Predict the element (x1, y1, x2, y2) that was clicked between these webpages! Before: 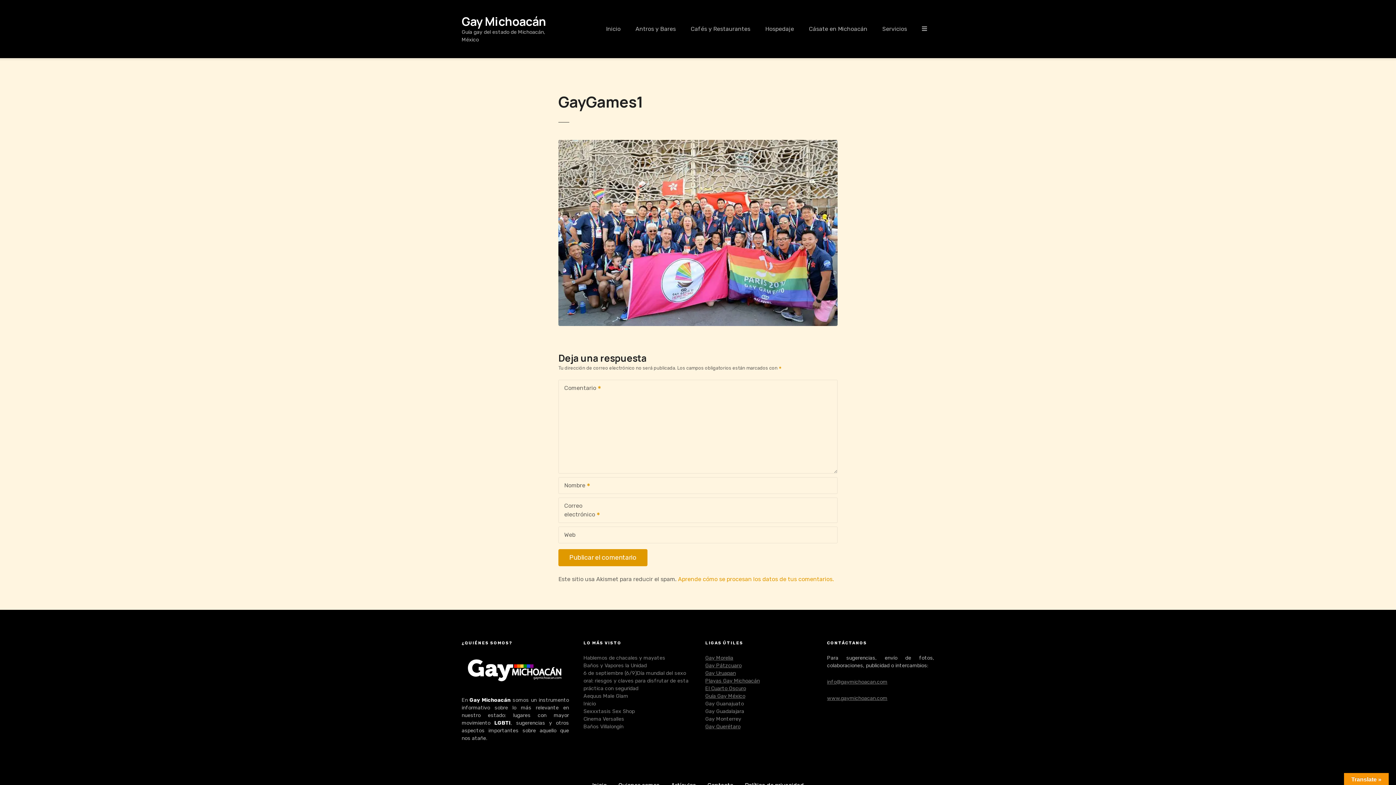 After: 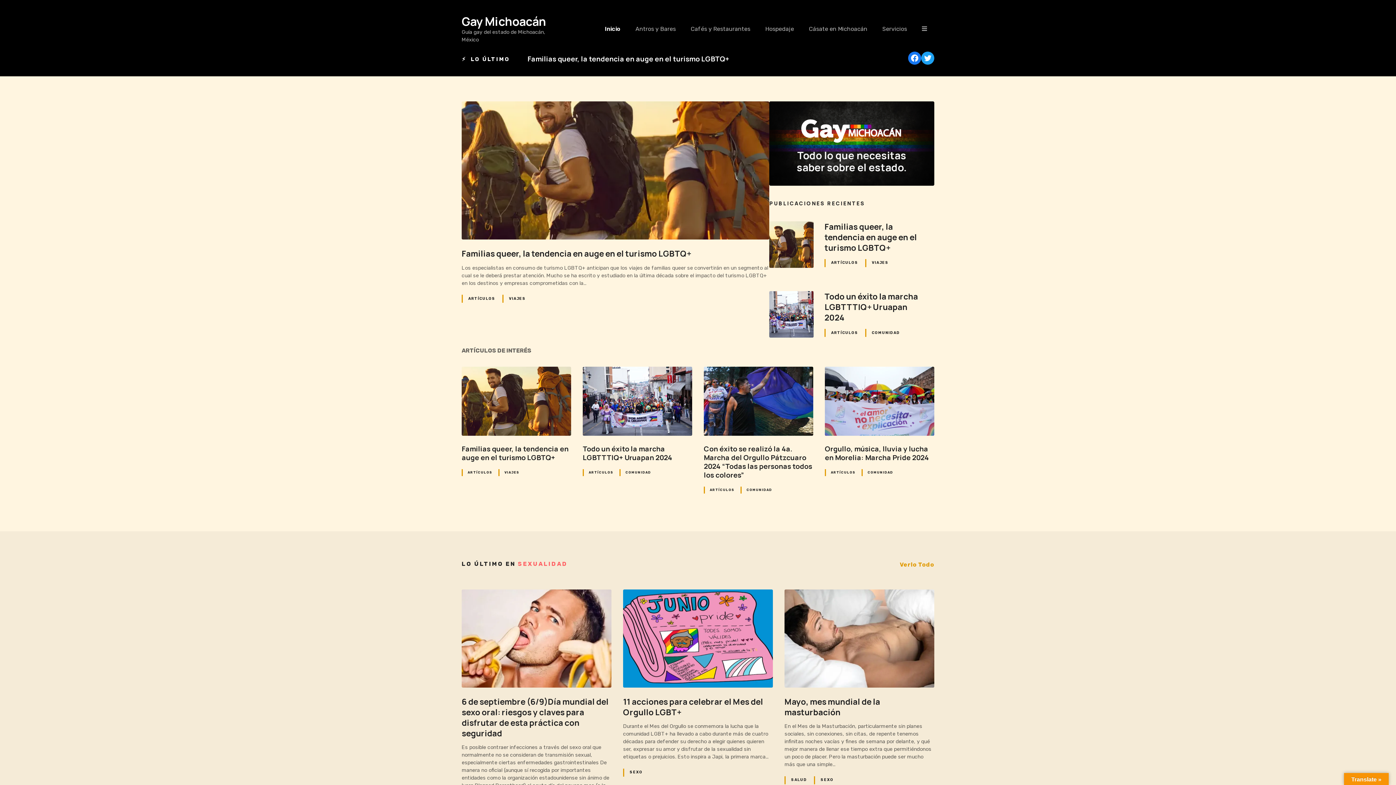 Action: bbox: (598, 22, 628, 35) label: Inicio